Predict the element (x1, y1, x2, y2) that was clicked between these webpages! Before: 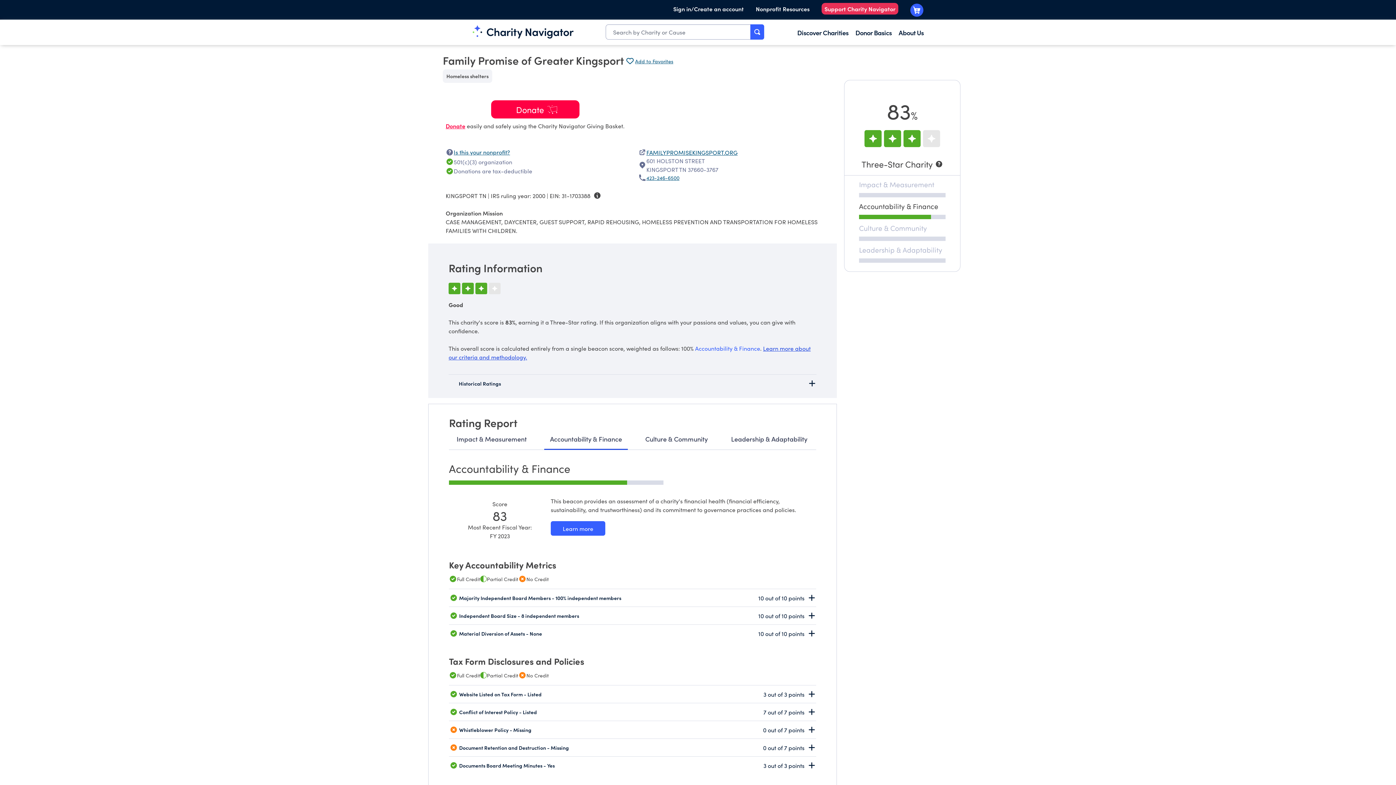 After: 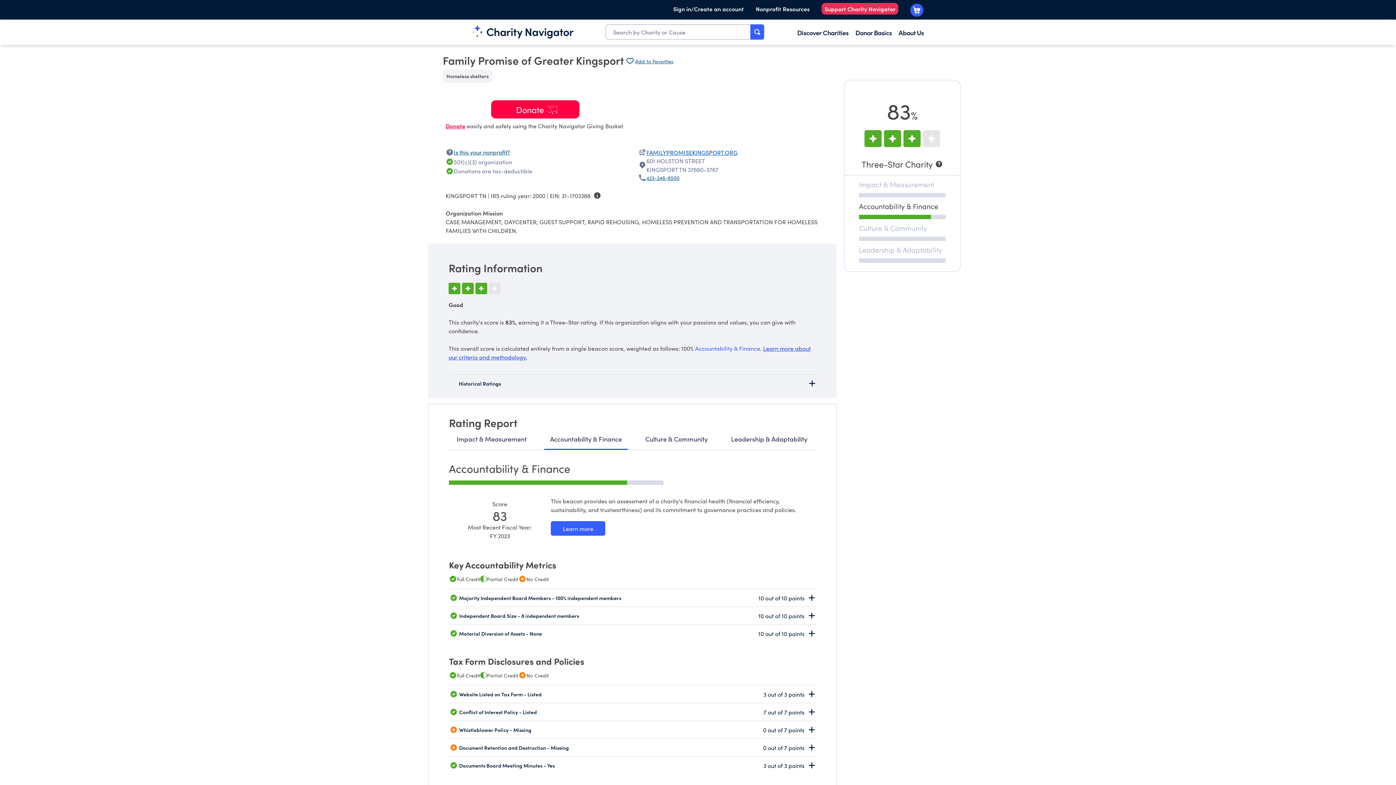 Action: bbox: (646, 148, 737, 156) label: FAMILYPROMISEKINGSPORT.ORG nonprofit website